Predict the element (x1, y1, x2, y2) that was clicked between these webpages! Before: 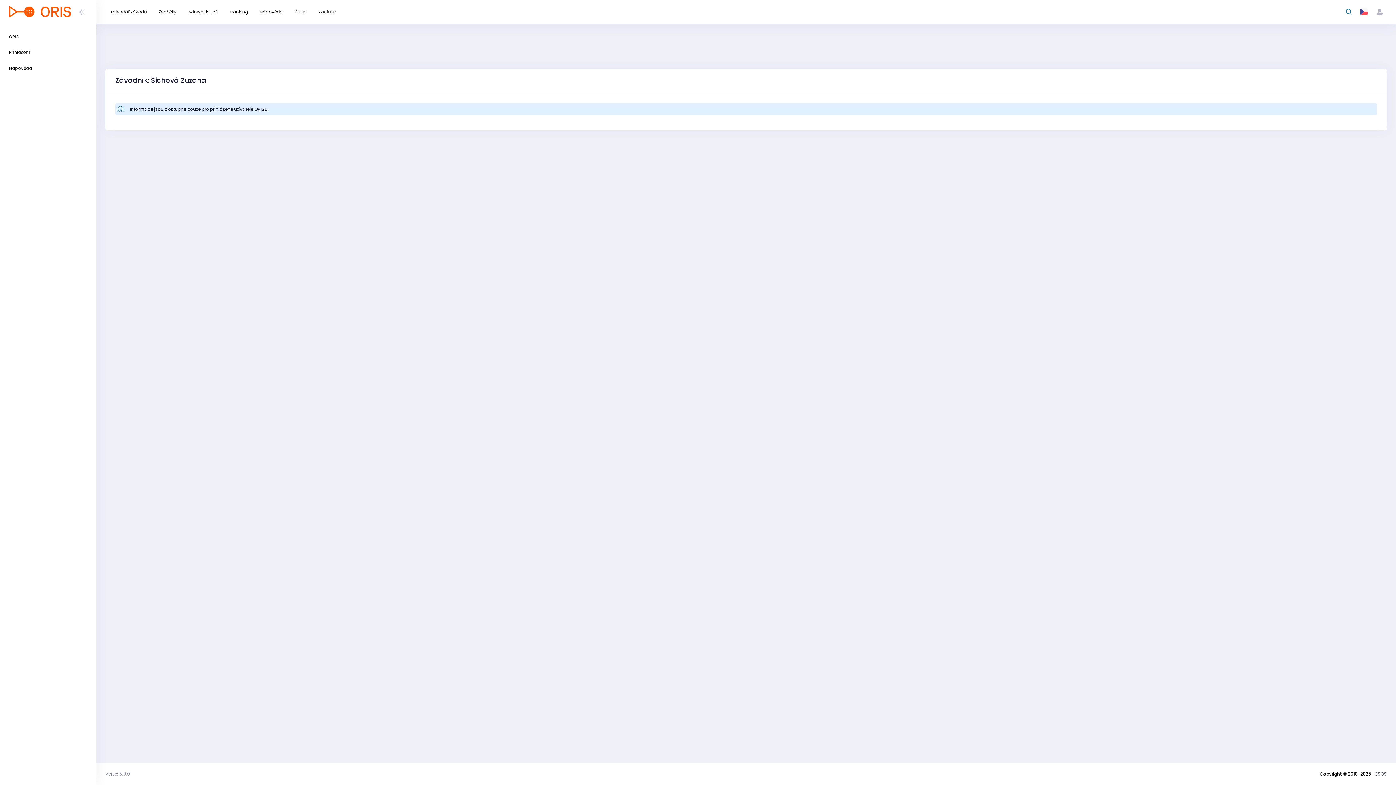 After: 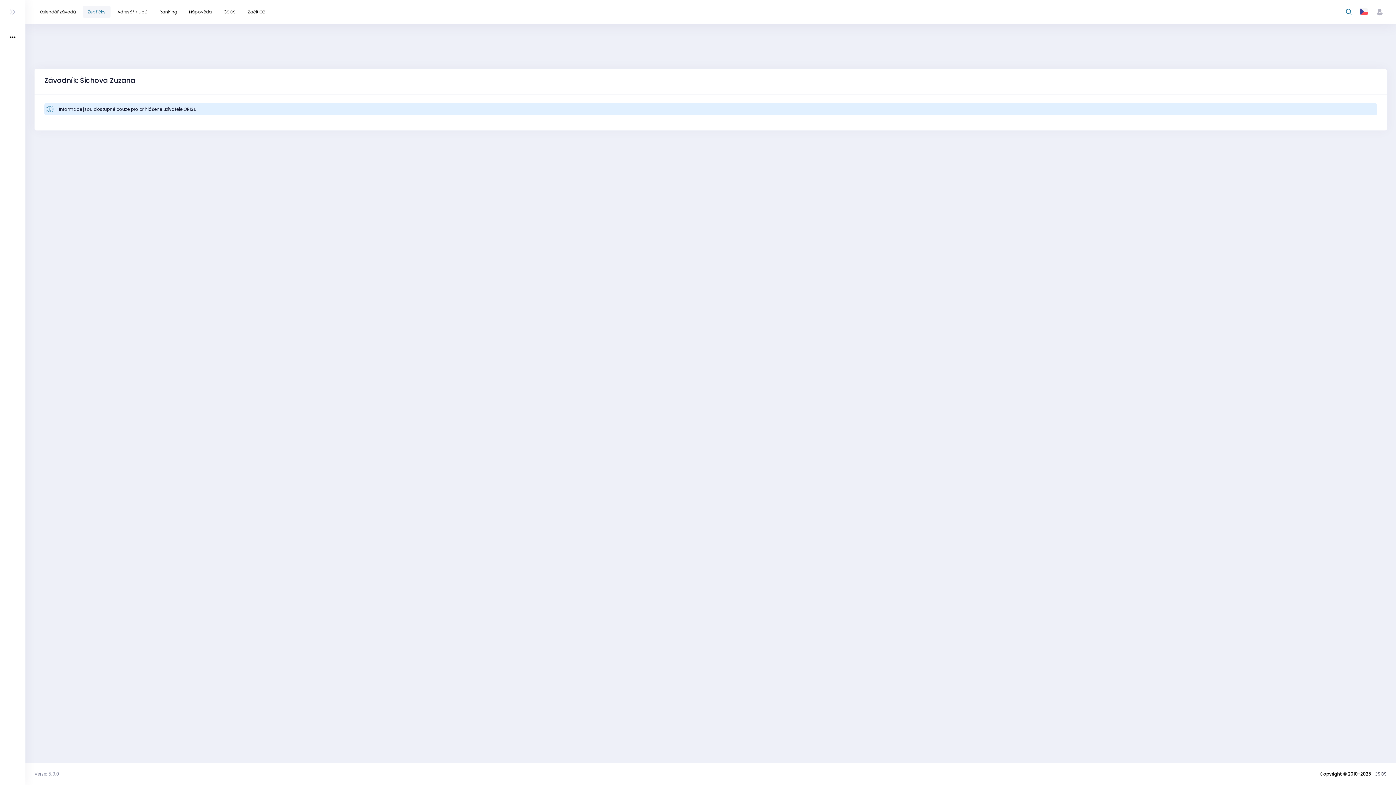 Action: bbox: (76, 4, 87, 18)